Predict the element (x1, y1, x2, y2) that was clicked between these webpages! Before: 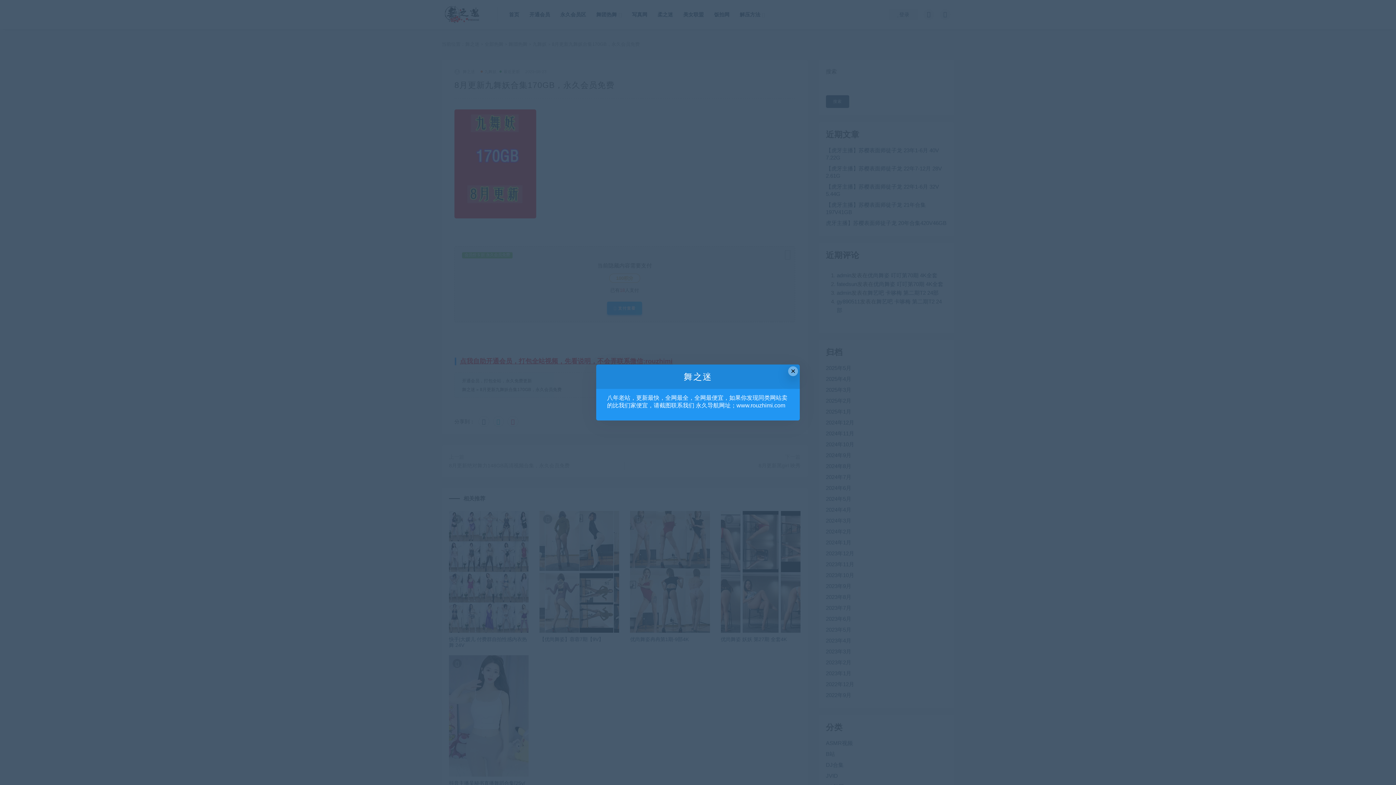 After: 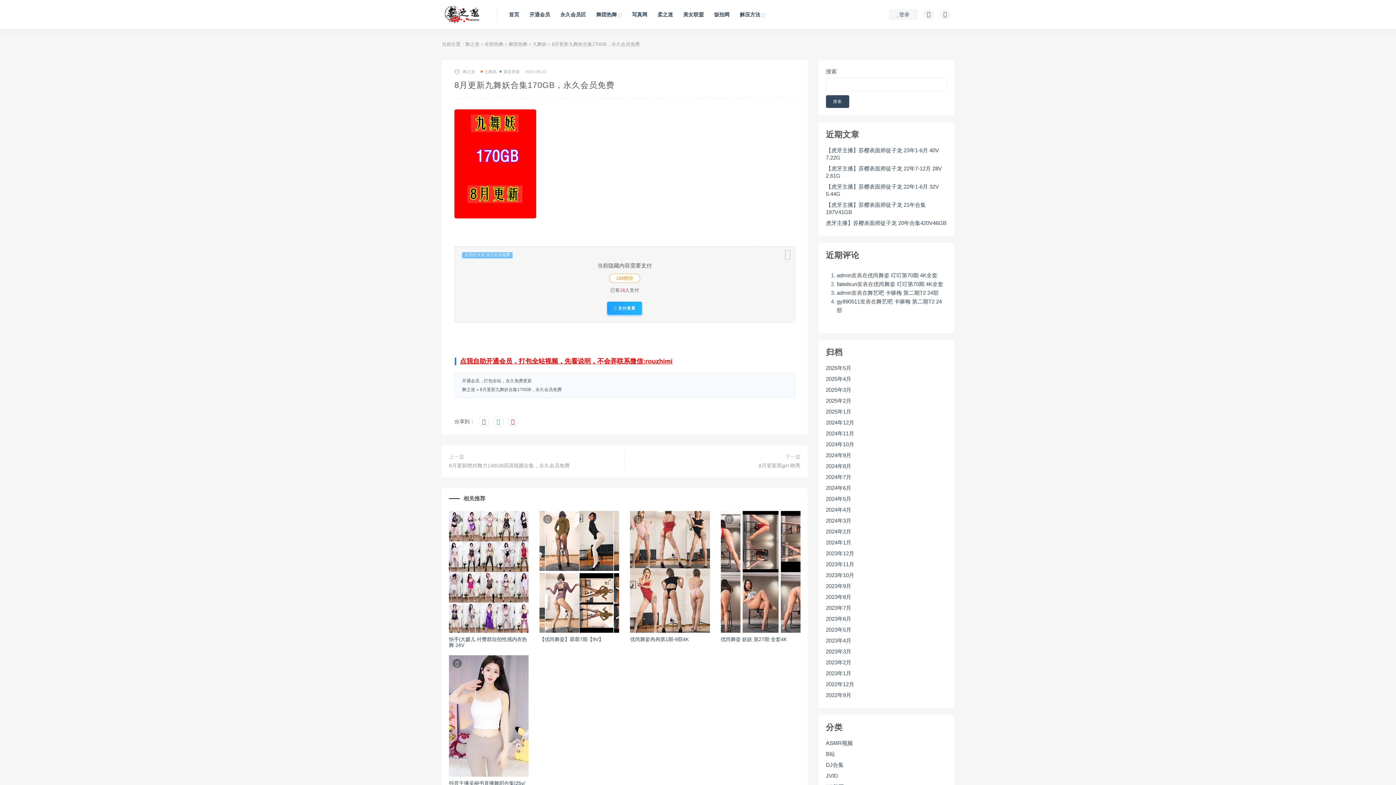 Action: bbox: (788, 366, 798, 376) label: Close this dialog